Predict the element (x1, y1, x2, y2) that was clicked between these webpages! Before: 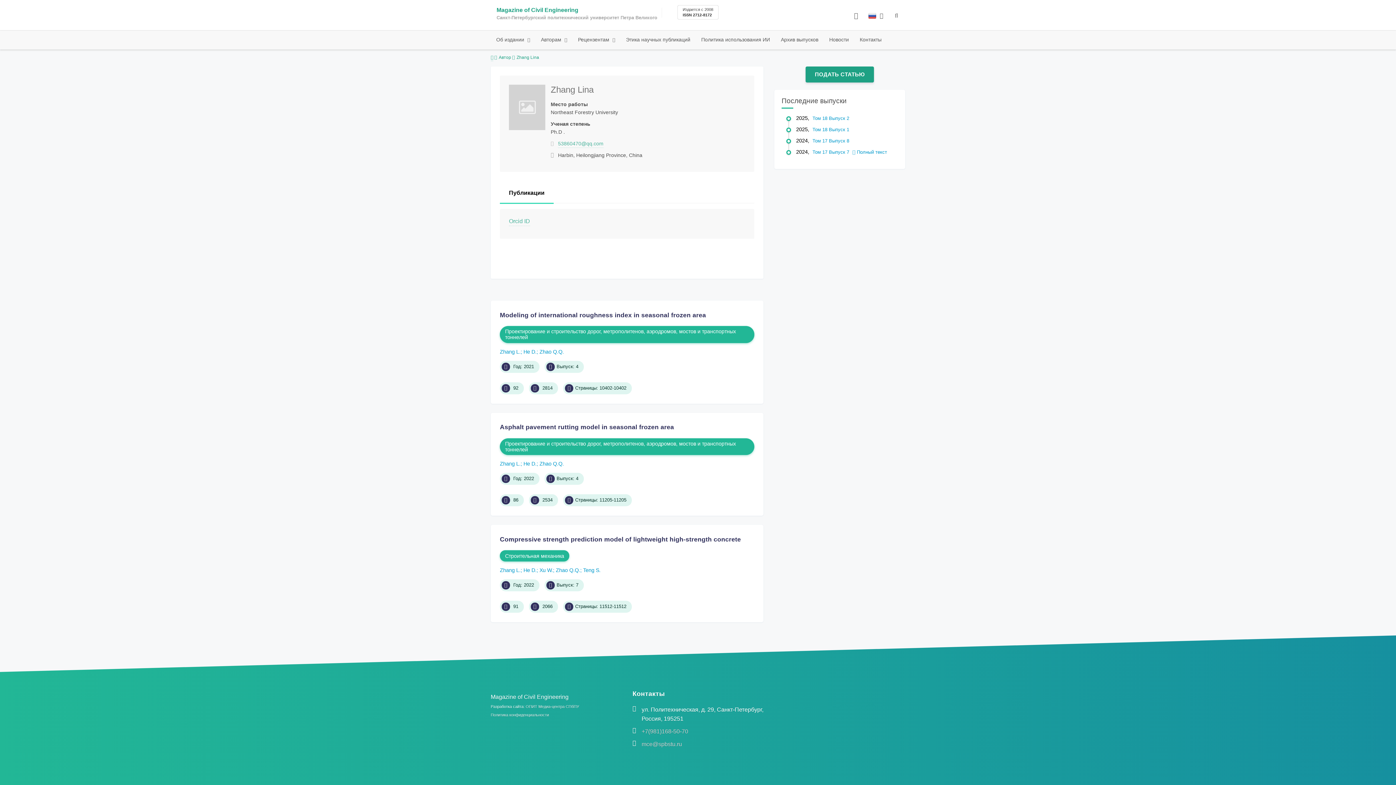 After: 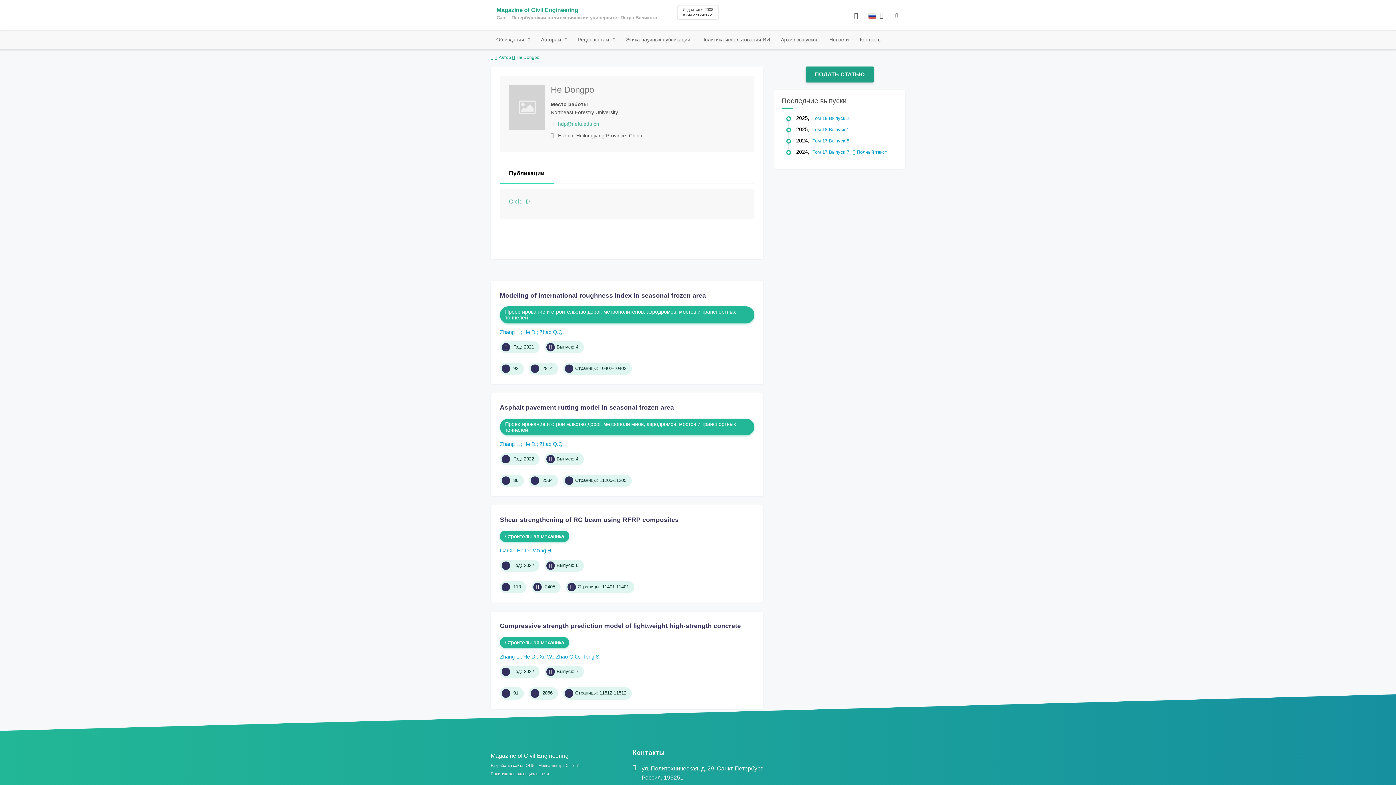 Action: bbox: (523, 461, 539, 466) label: He D.